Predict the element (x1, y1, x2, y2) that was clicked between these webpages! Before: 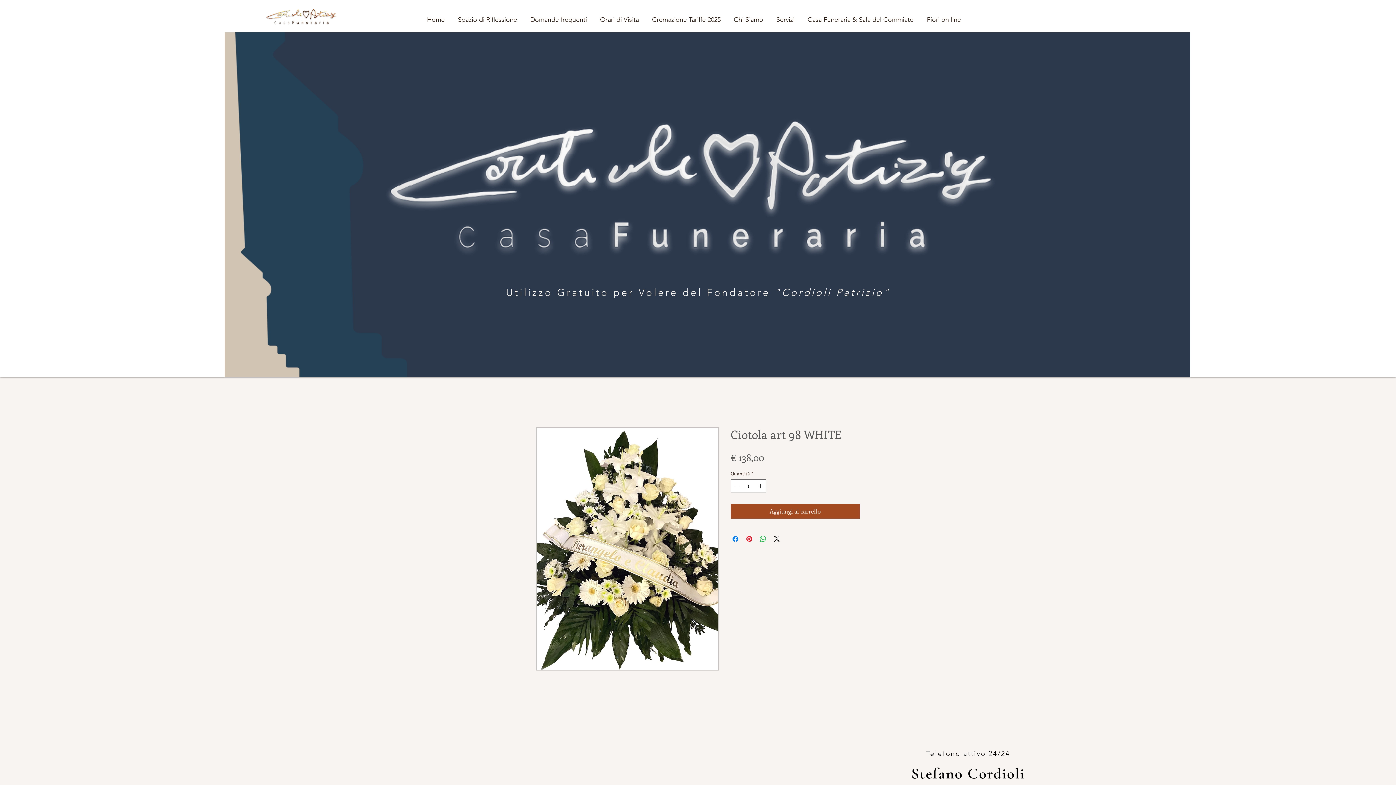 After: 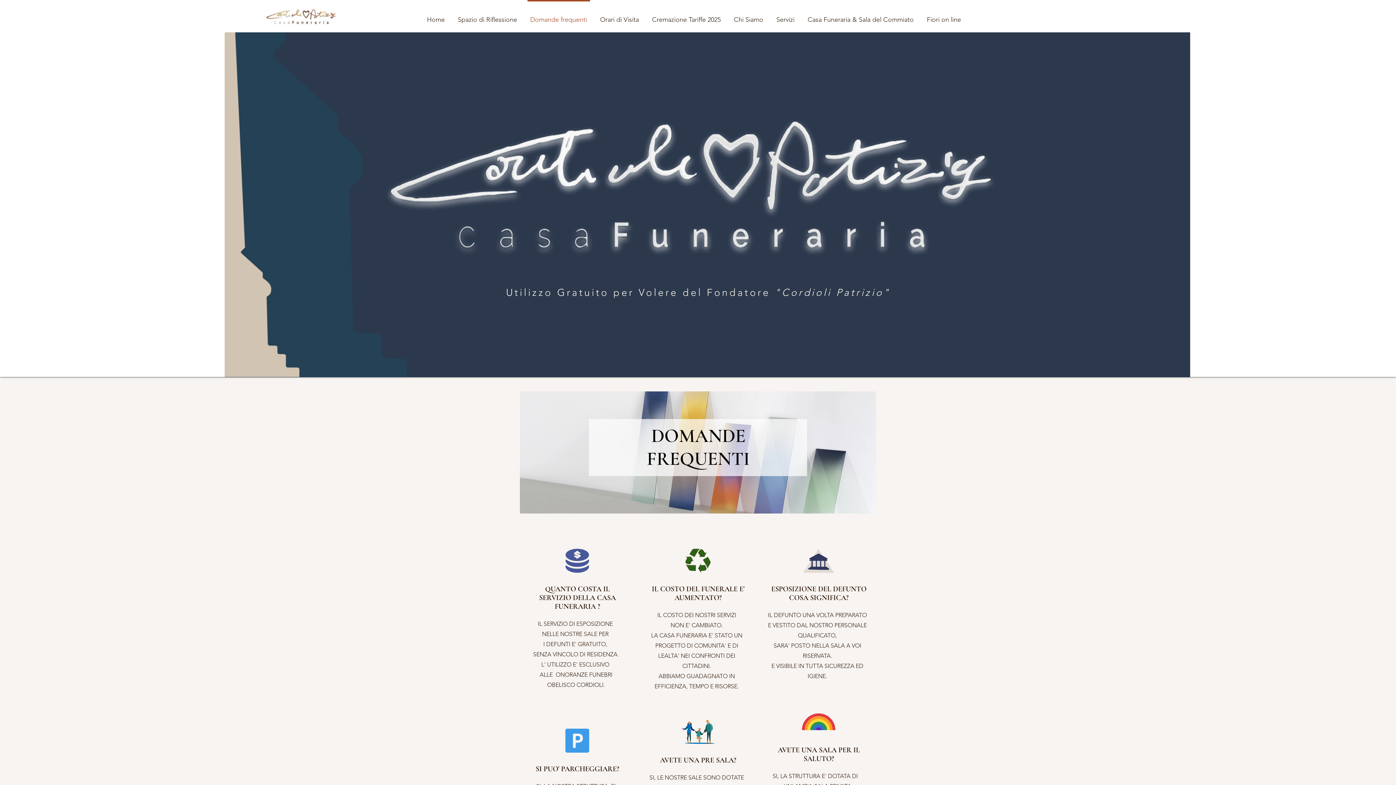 Action: label: Domande frequenti bbox: (523, 0, 593, 33)